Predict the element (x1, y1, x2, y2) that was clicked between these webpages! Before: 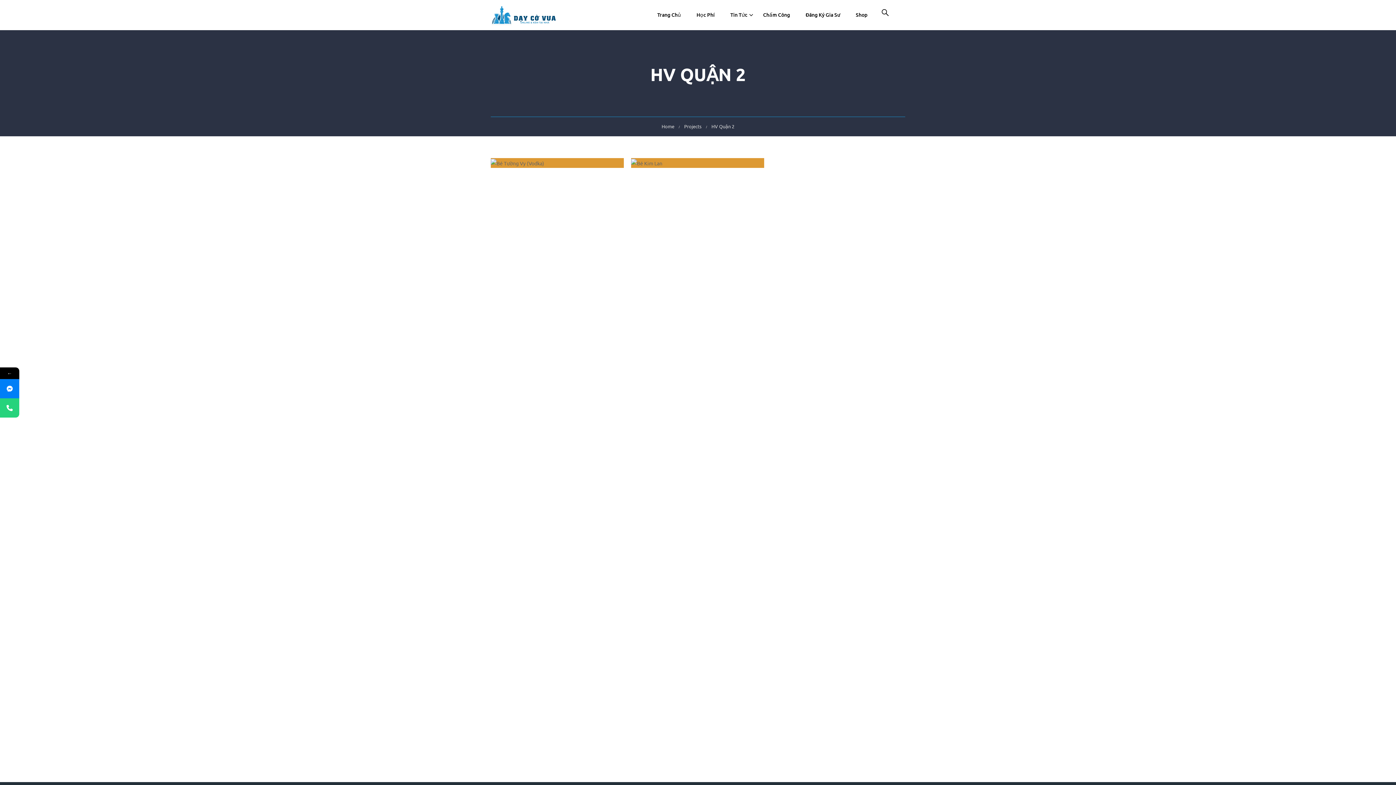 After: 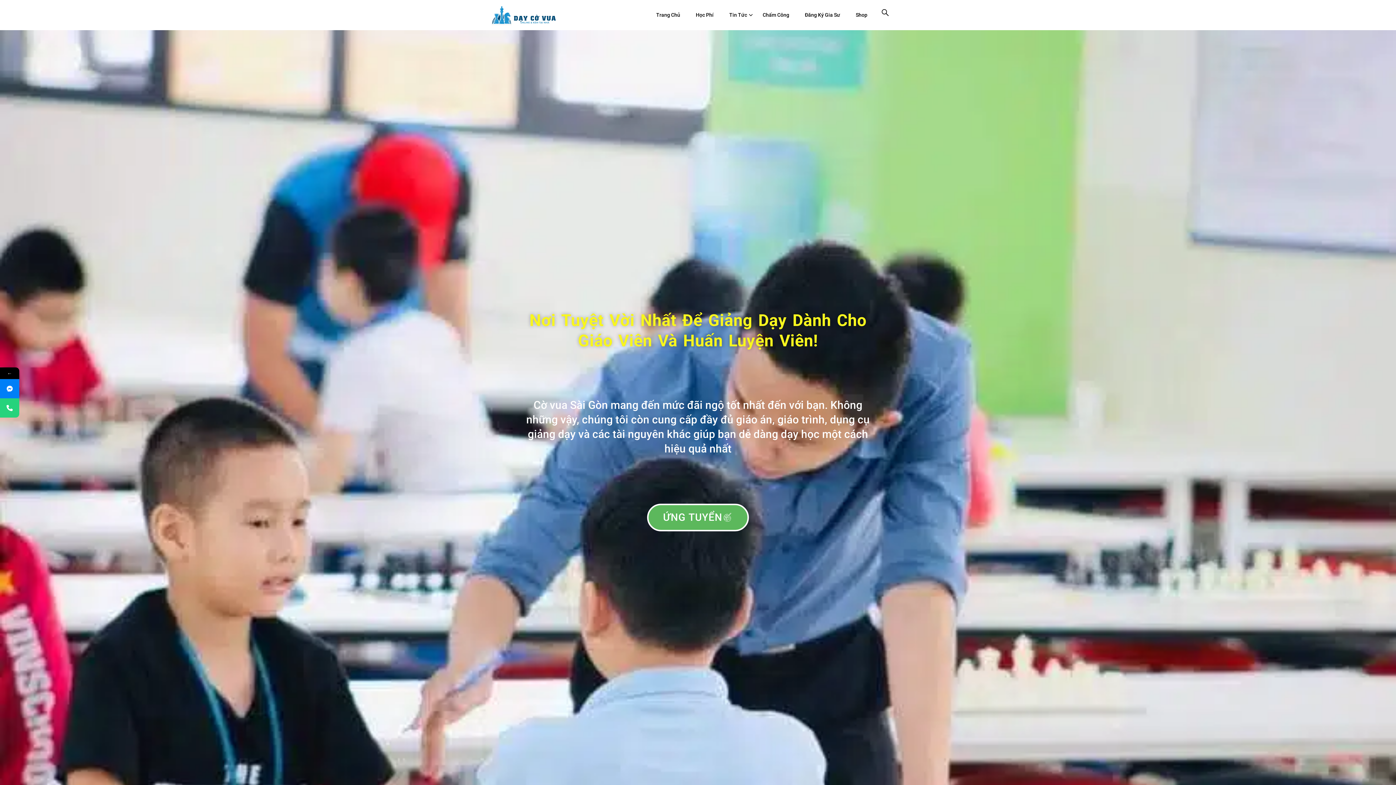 Action: bbox: (798, 4, 847, 25) label: Đăng Ký Gia Sư